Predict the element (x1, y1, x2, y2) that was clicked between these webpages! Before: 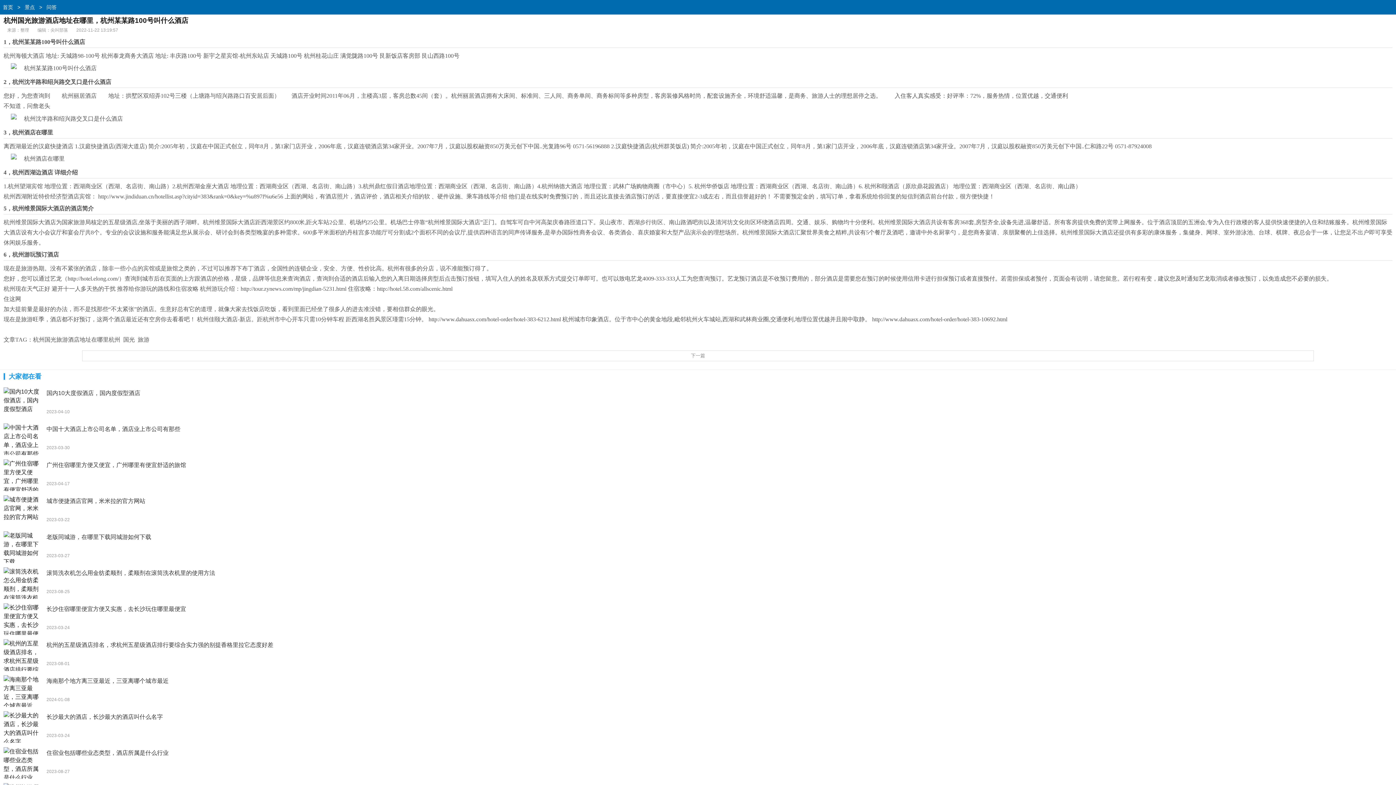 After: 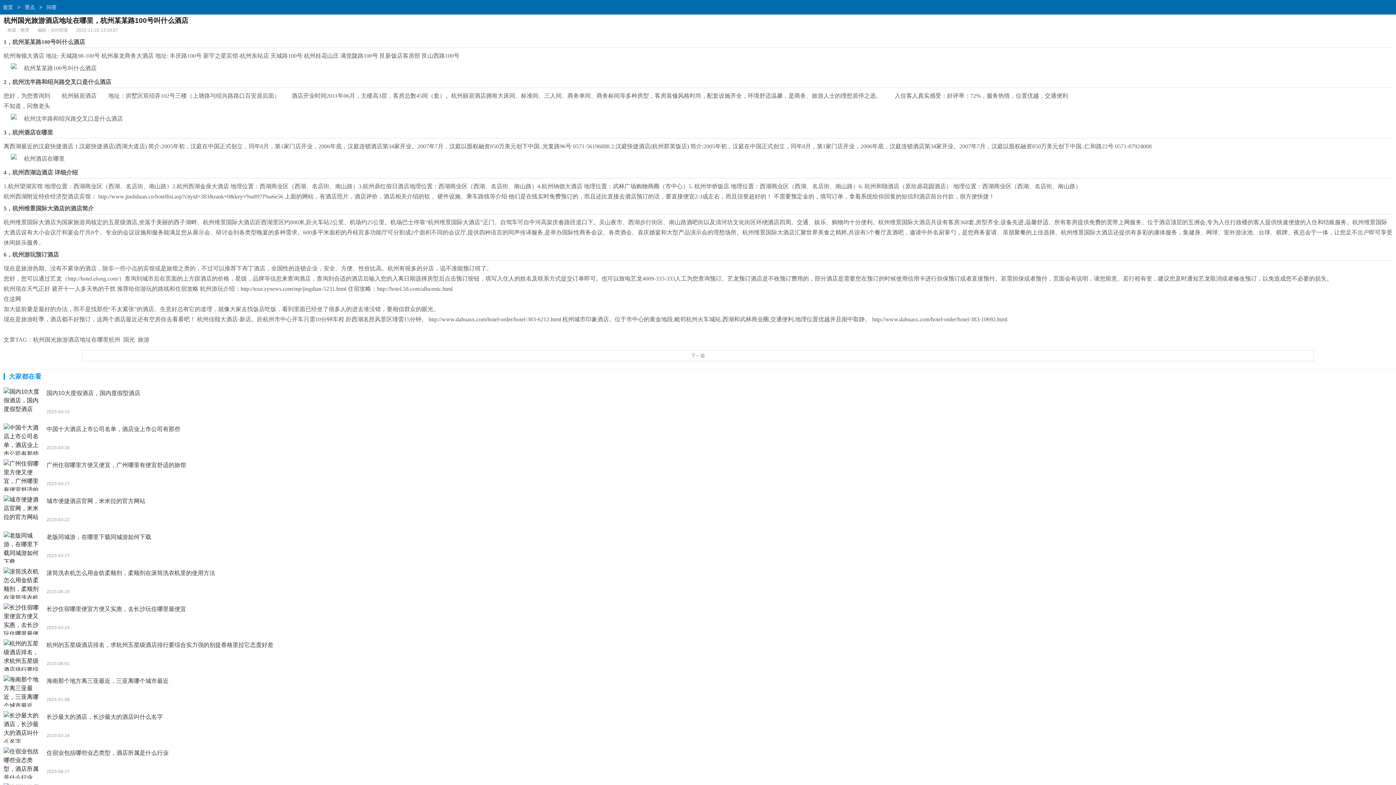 Action: label: 住宿业包括哪些业态类型，酒店所属是什么行业

2023-08-27 bbox: (3, 747, 1392, 774)